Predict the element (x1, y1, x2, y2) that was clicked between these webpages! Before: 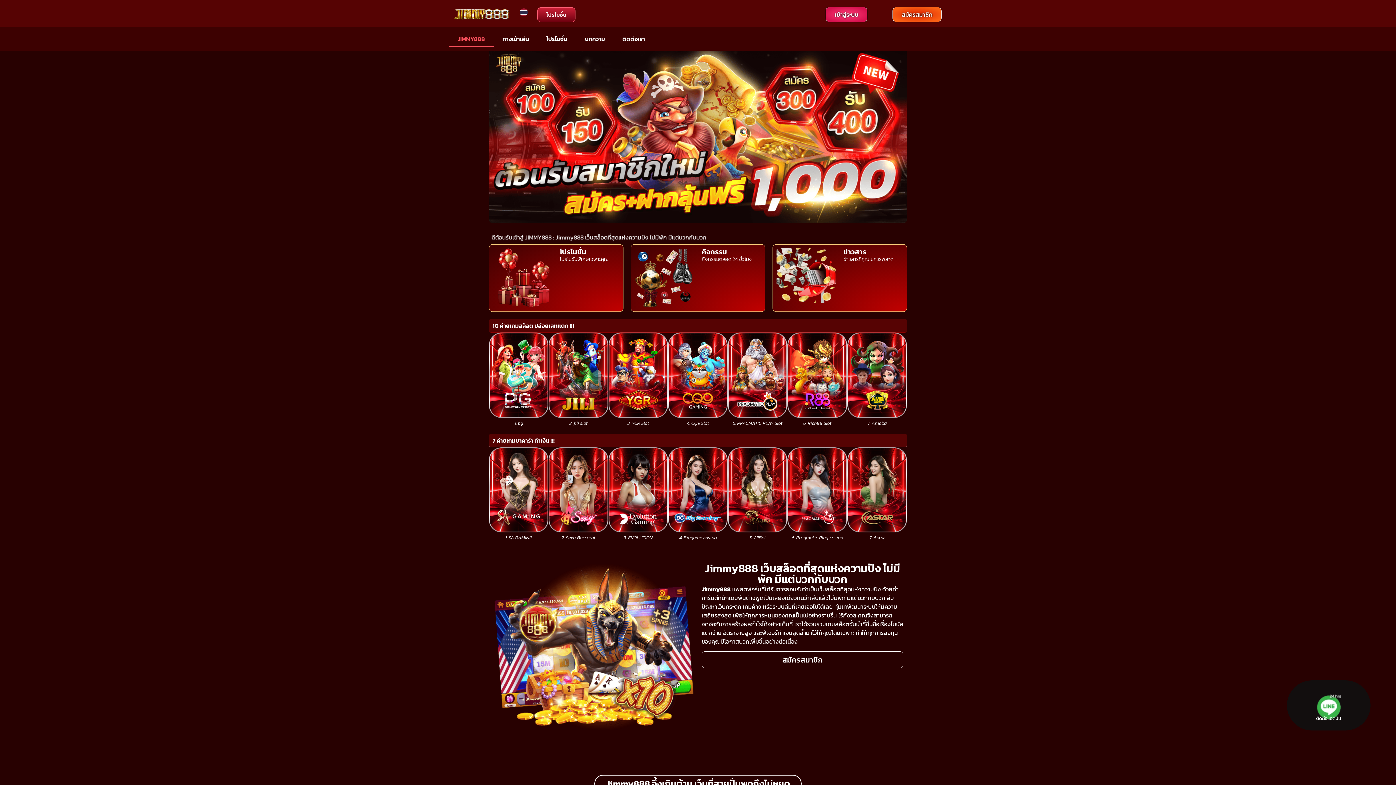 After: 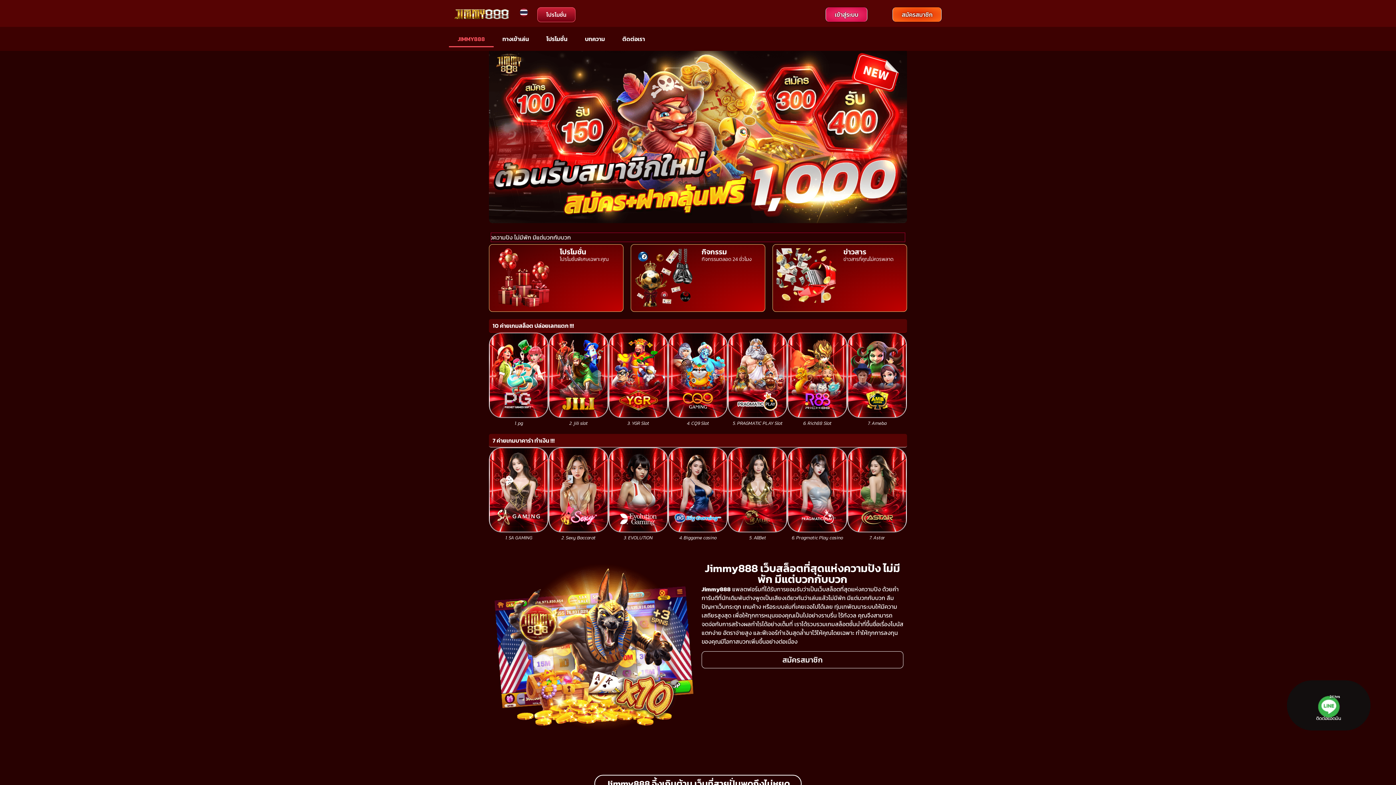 Action: label: JIMMY888 bbox: (449, 30, 493, 47)